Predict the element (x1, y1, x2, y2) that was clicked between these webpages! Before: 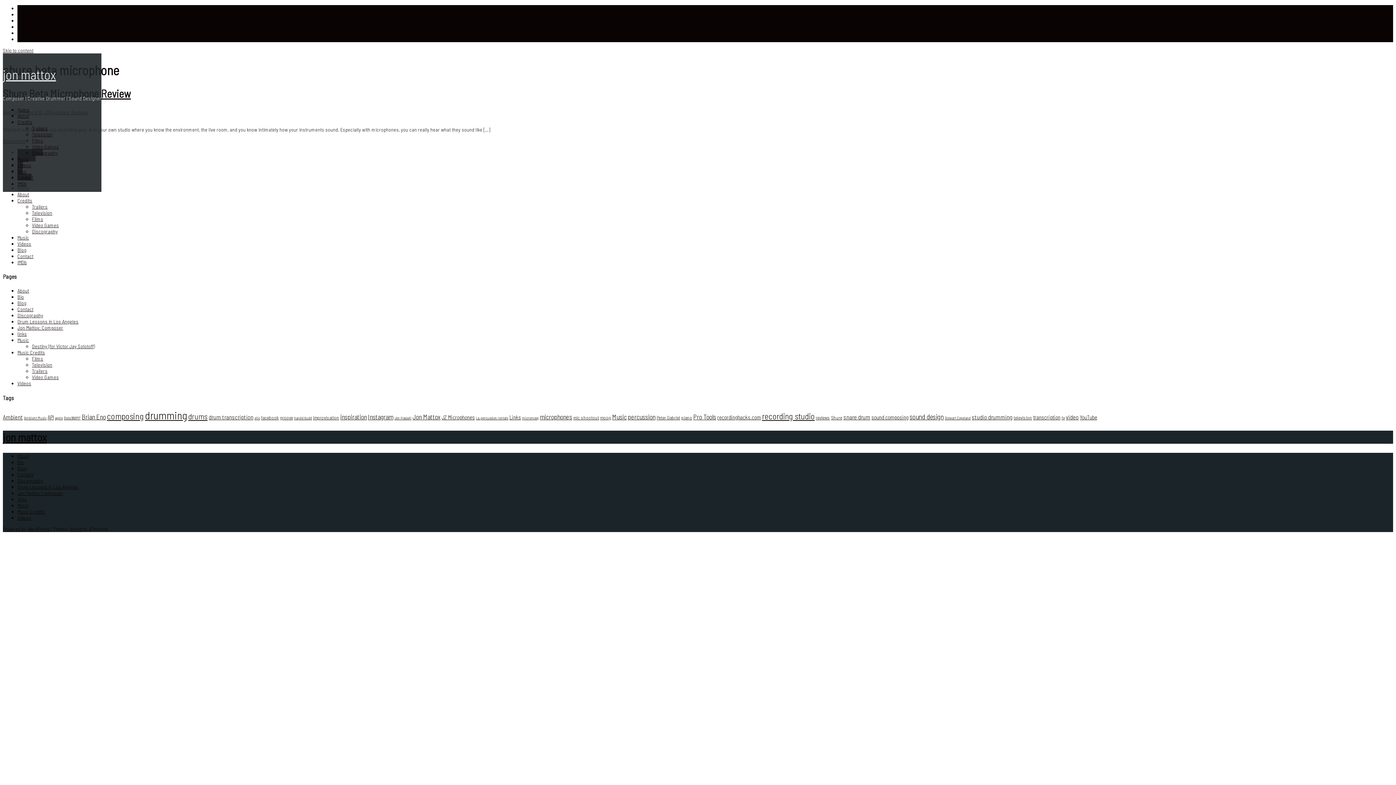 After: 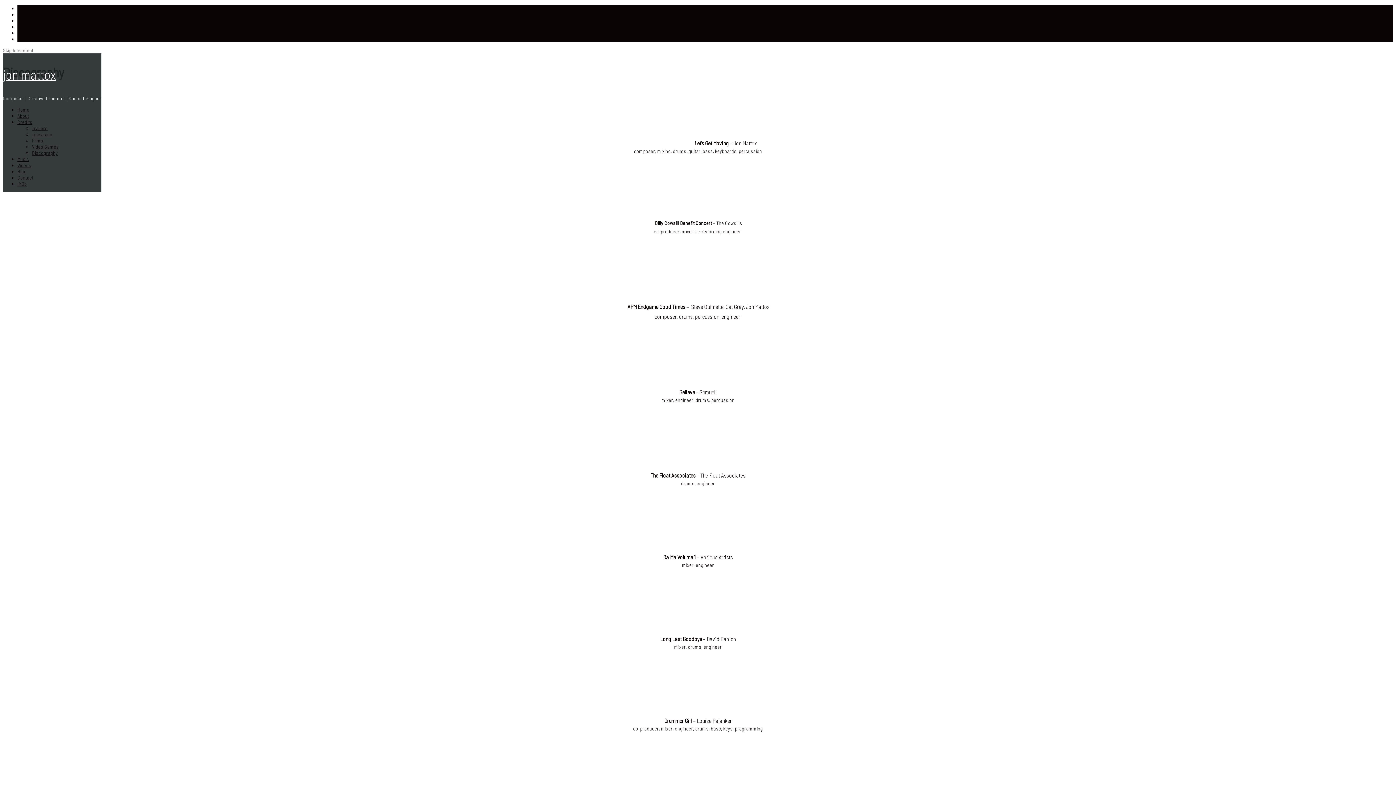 Action: label: Discography bbox: (17, 312, 43, 318)